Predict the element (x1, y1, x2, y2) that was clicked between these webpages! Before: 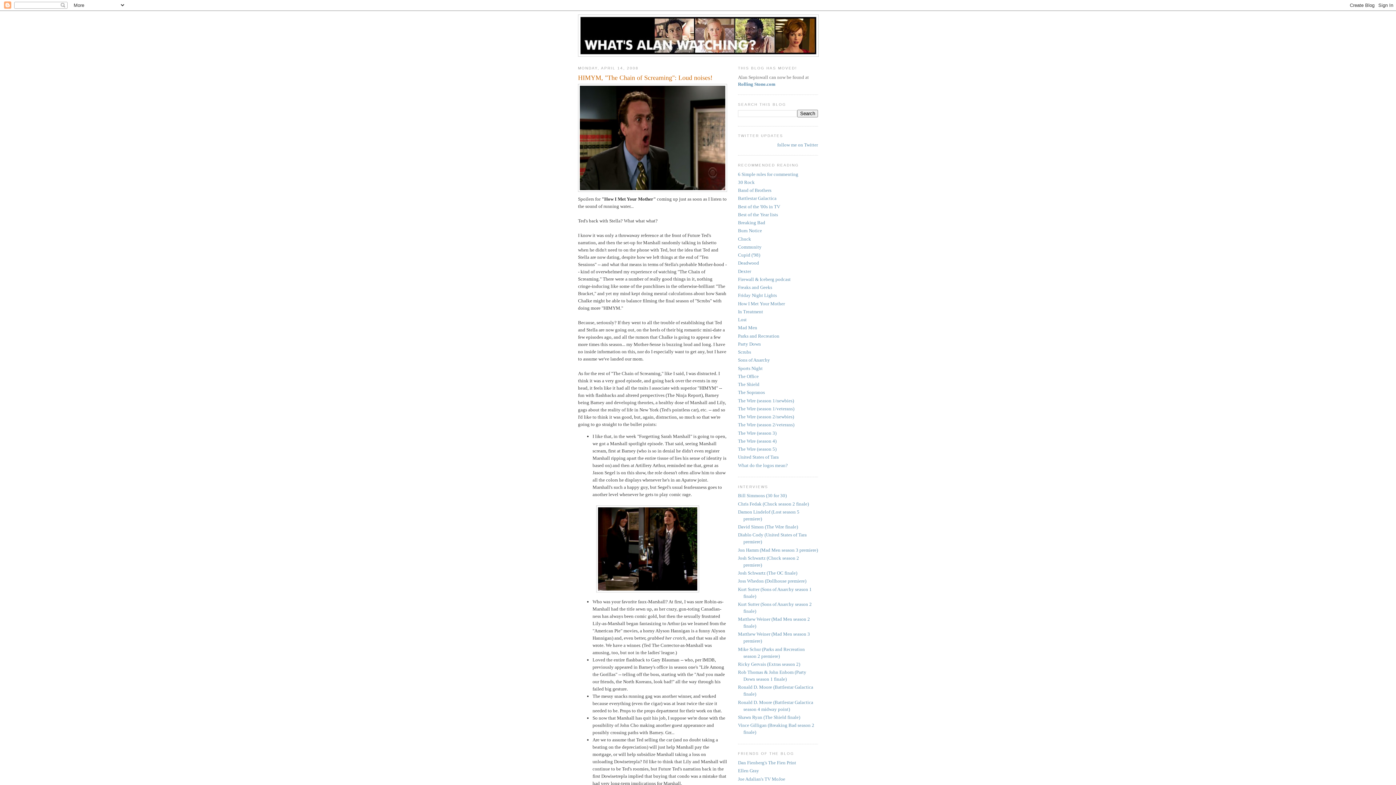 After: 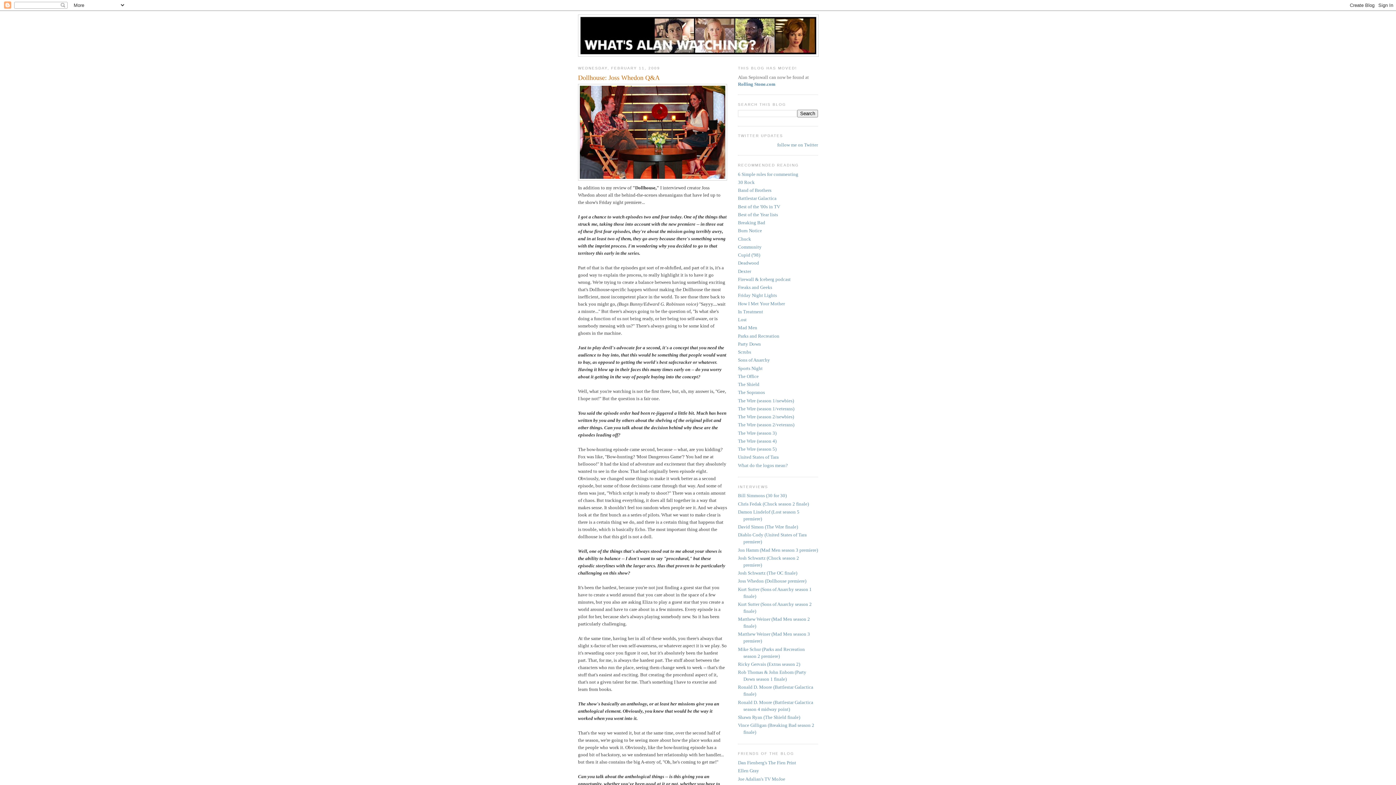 Action: label: Joss Whedon (Dollhouse premiere) bbox: (738, 578, 806, 584)